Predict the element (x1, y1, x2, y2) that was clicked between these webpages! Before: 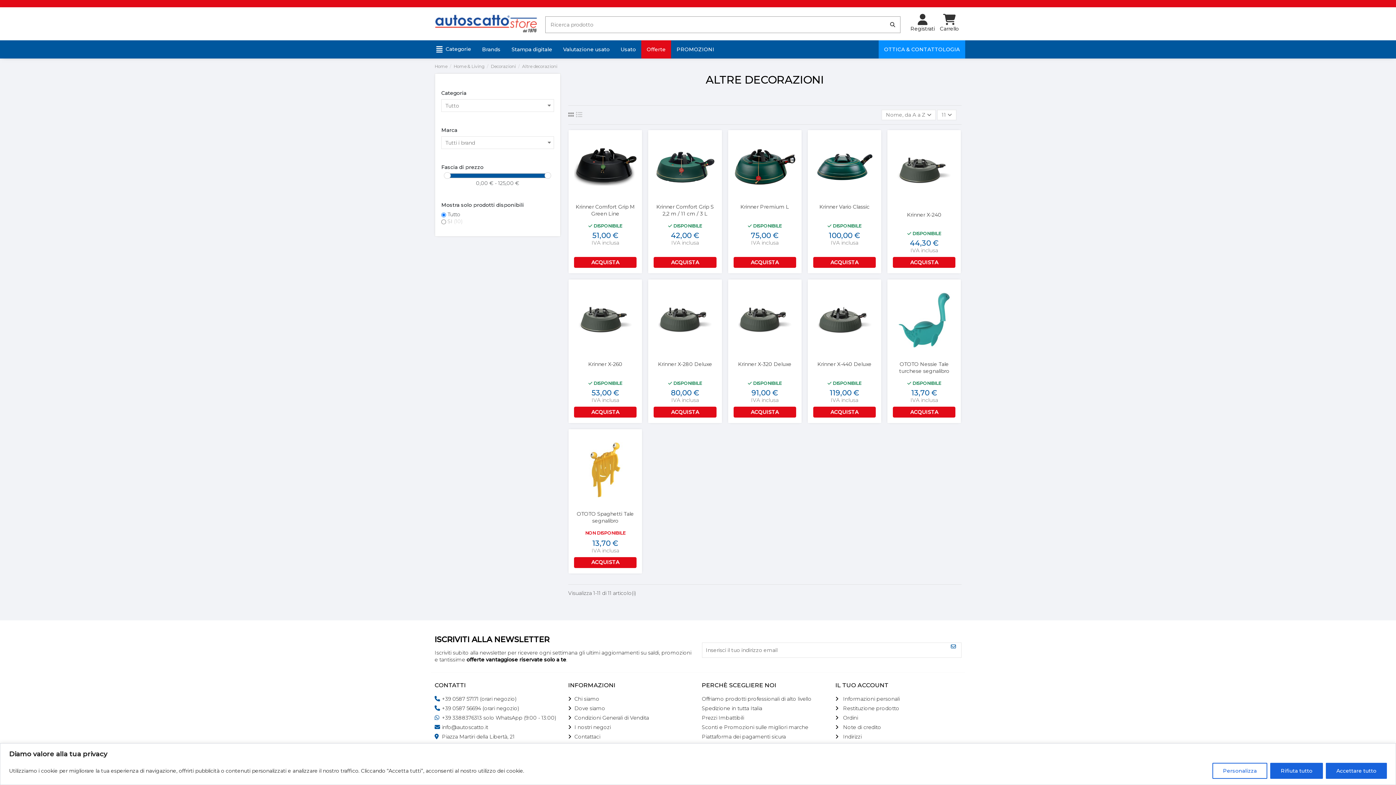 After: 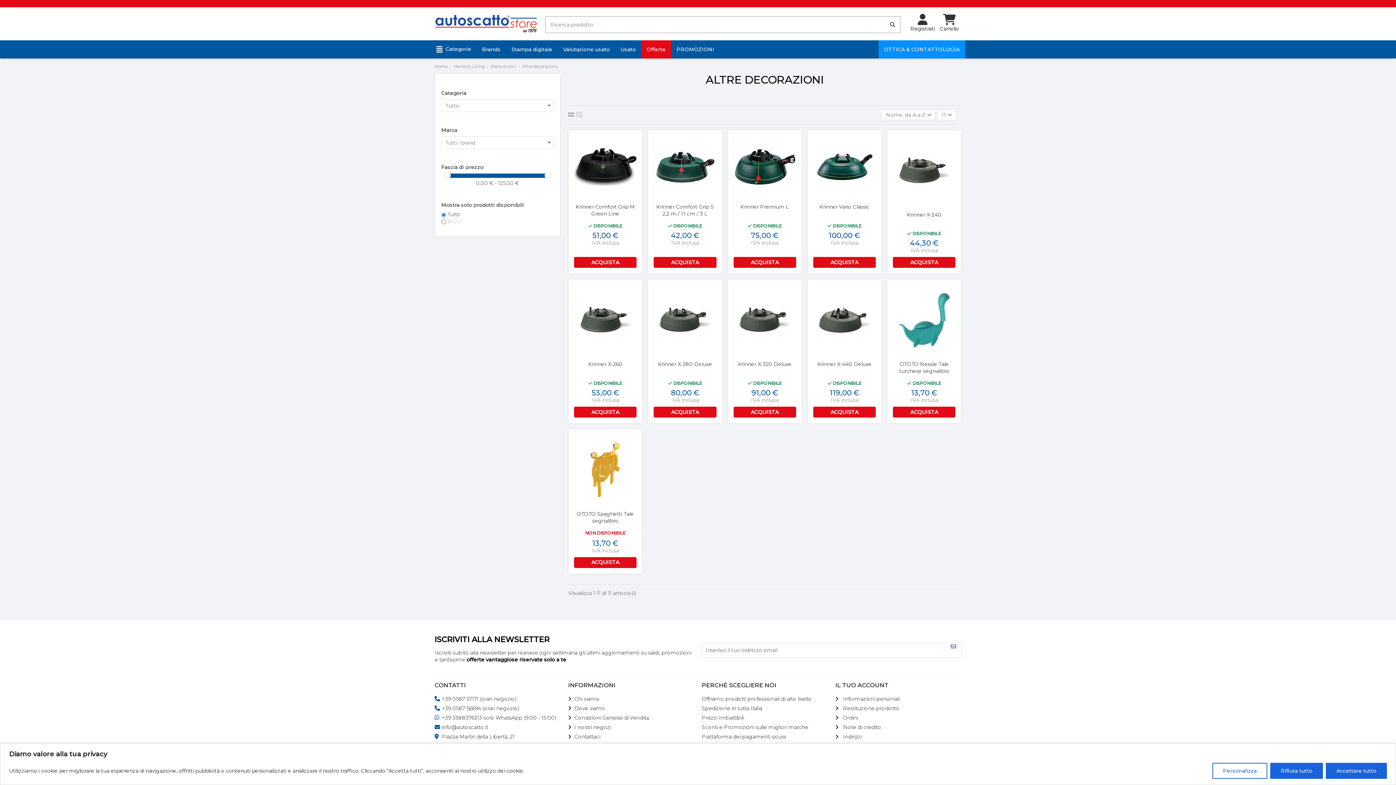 Action: bbox: (430, 40, 476, 58) label:  Categorie